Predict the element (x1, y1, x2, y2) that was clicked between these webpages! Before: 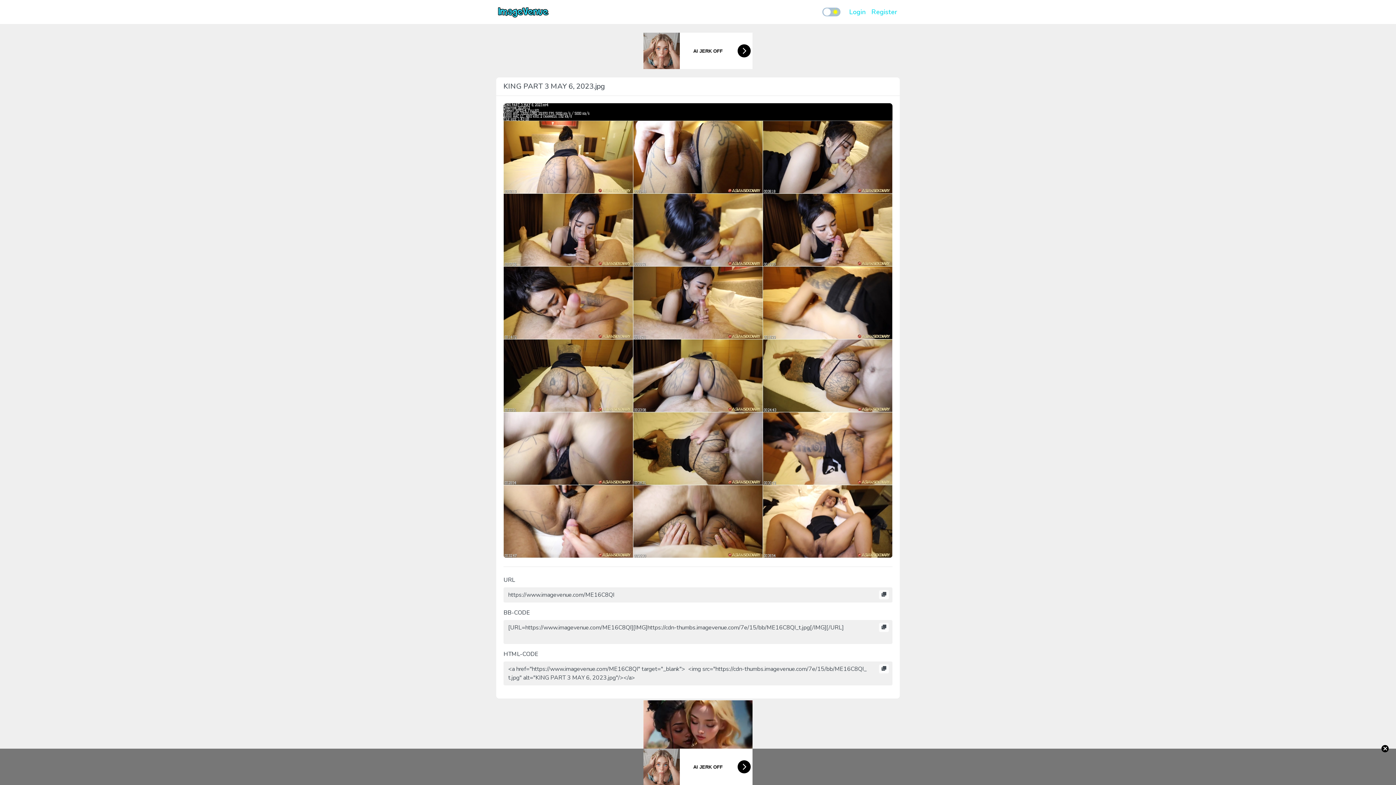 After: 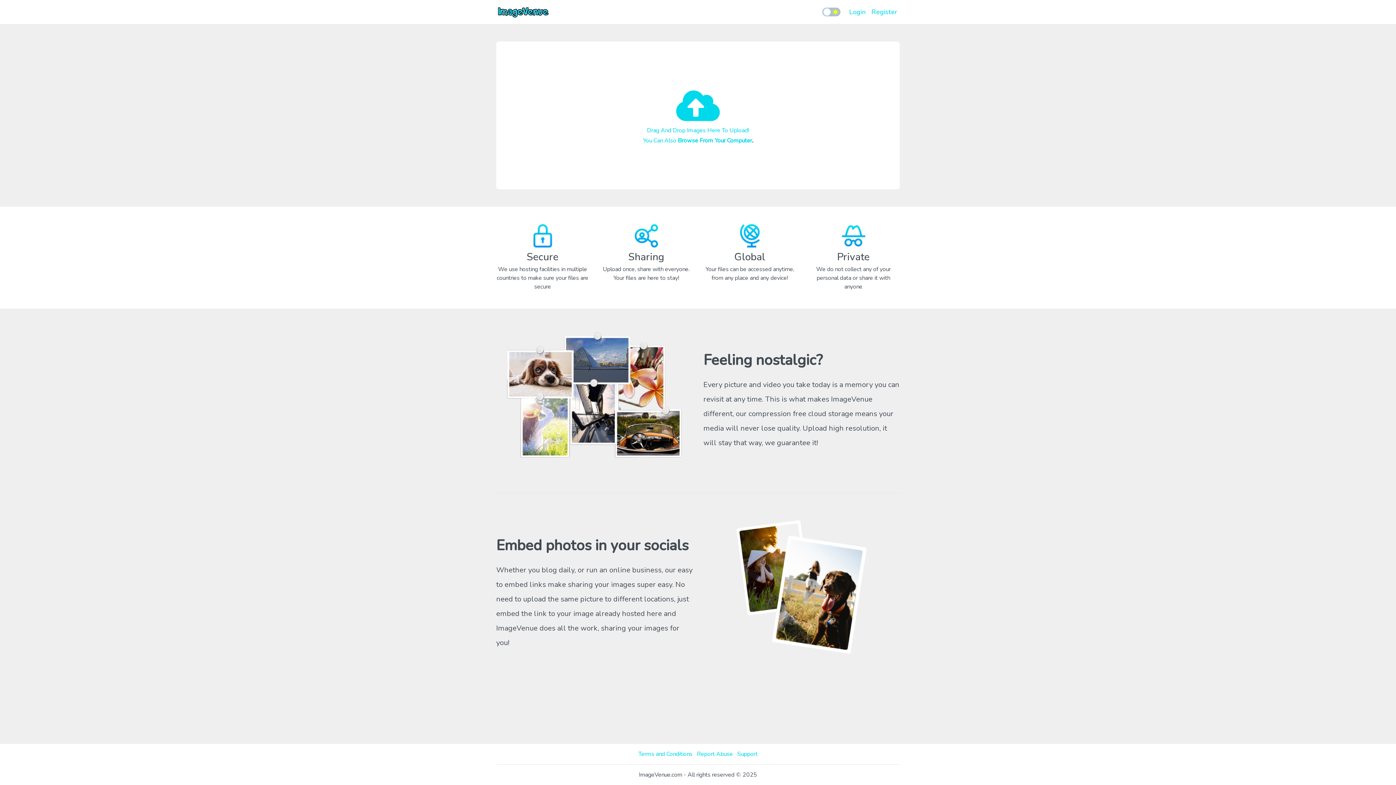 Action: bbox: (496, 2, 550, 21)